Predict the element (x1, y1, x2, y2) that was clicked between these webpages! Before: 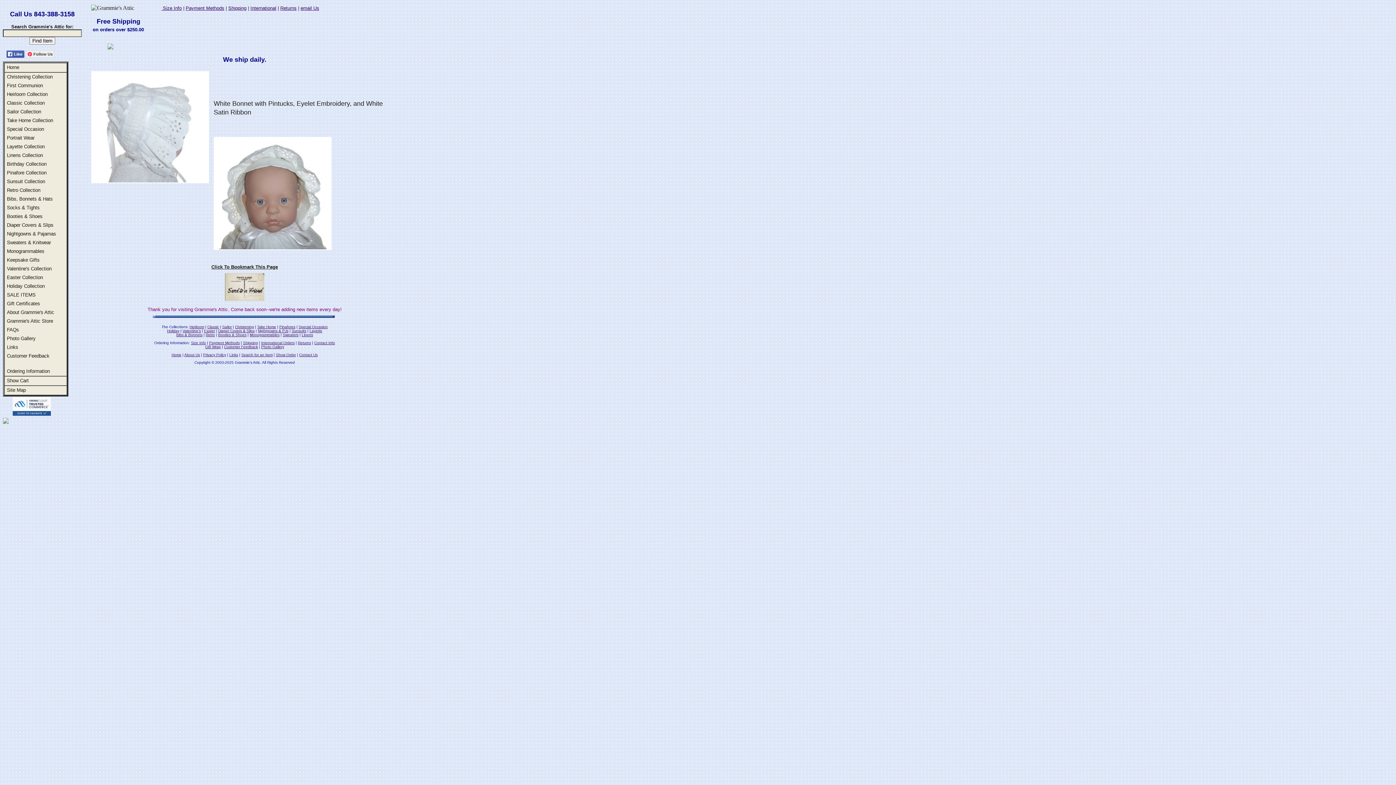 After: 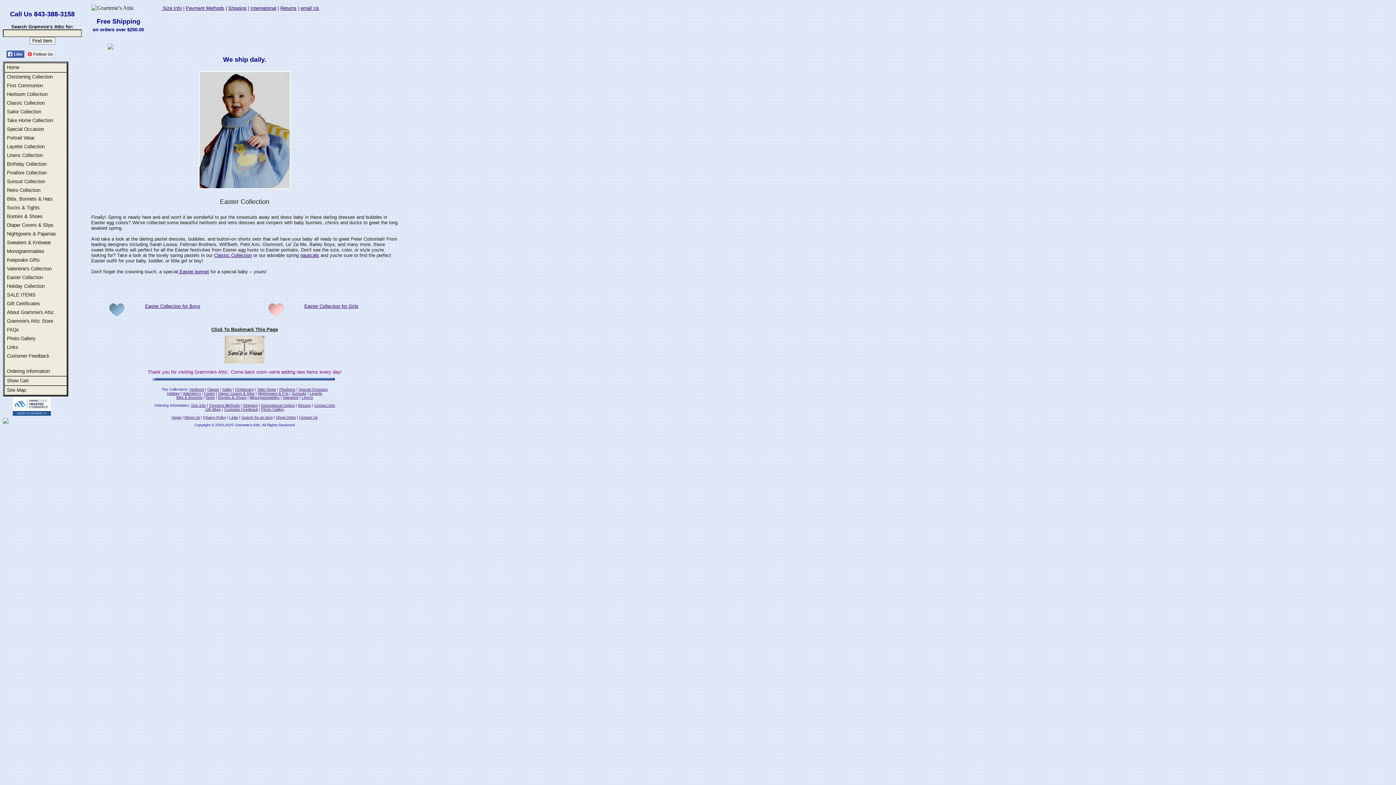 Action: bbox: (204, 329, 215, 333) label: Easter